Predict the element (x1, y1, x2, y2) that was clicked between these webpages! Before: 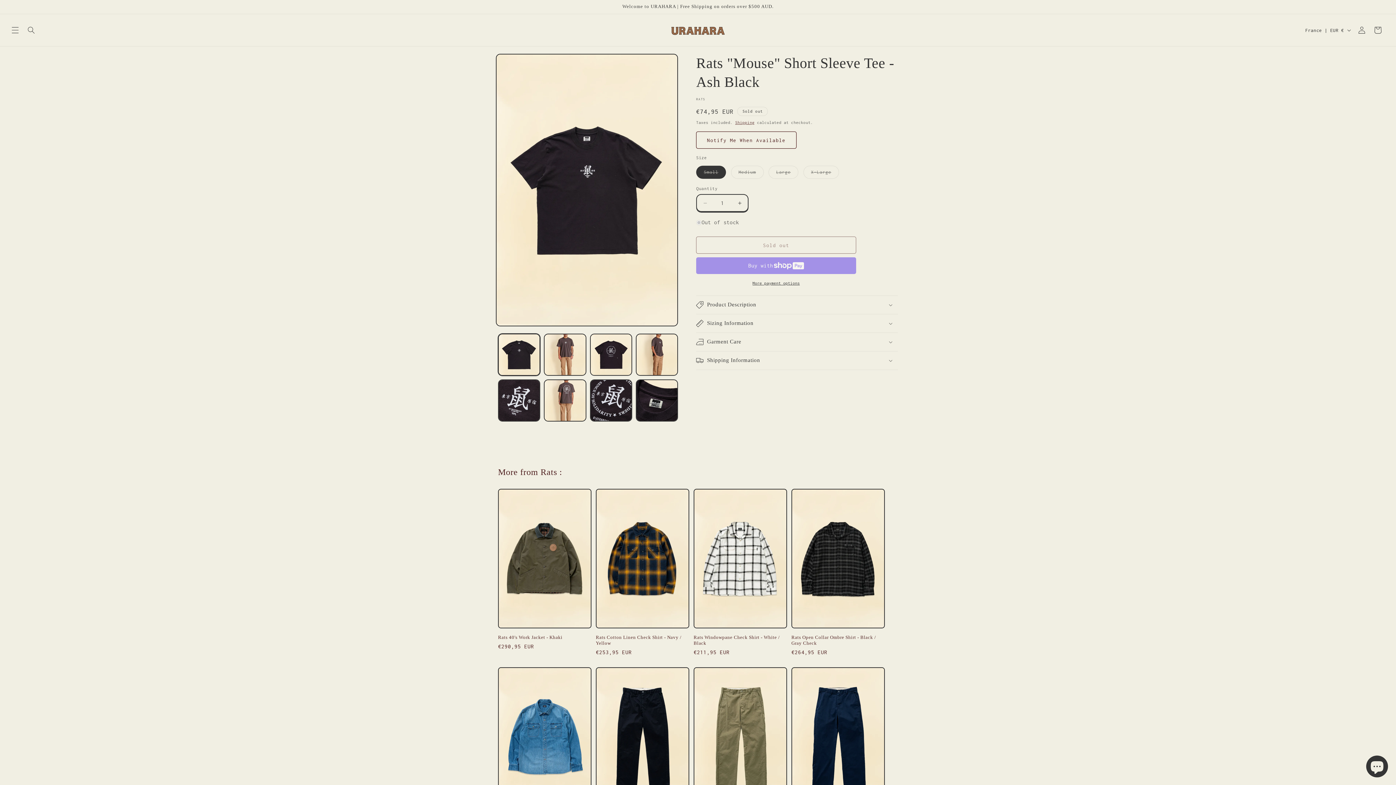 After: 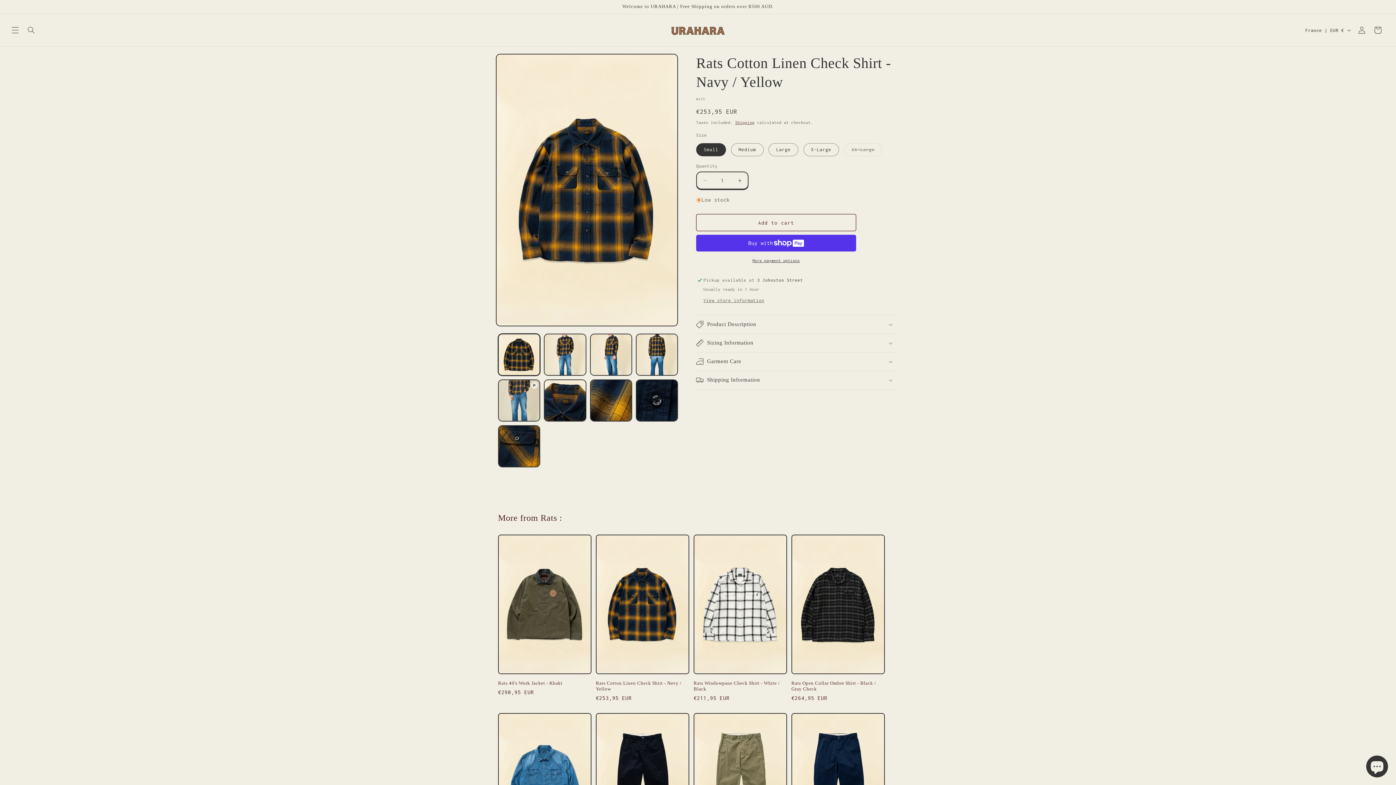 Action: label: Rats Cotton Linen Check Shirt - Navy / Yellow bbox: (596, 634, 689, 646)